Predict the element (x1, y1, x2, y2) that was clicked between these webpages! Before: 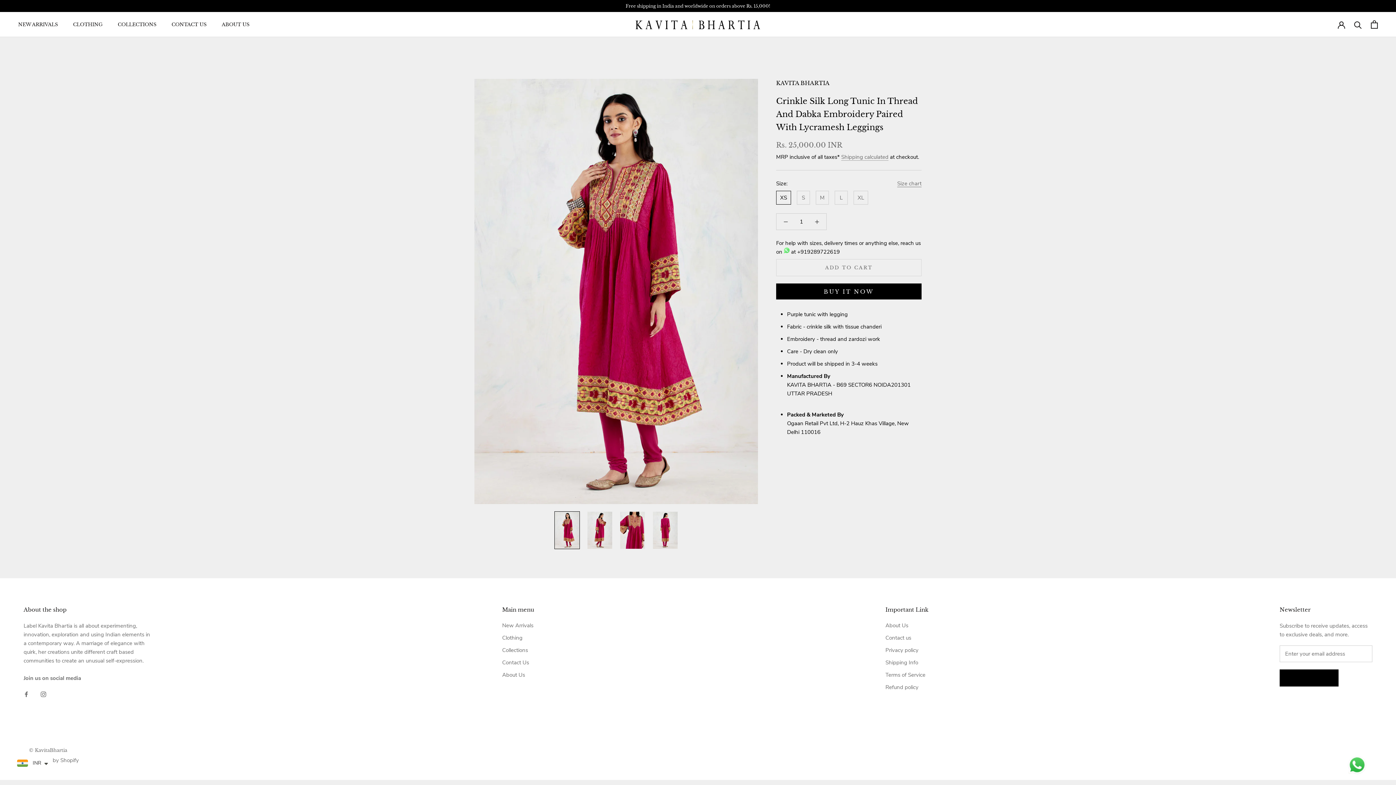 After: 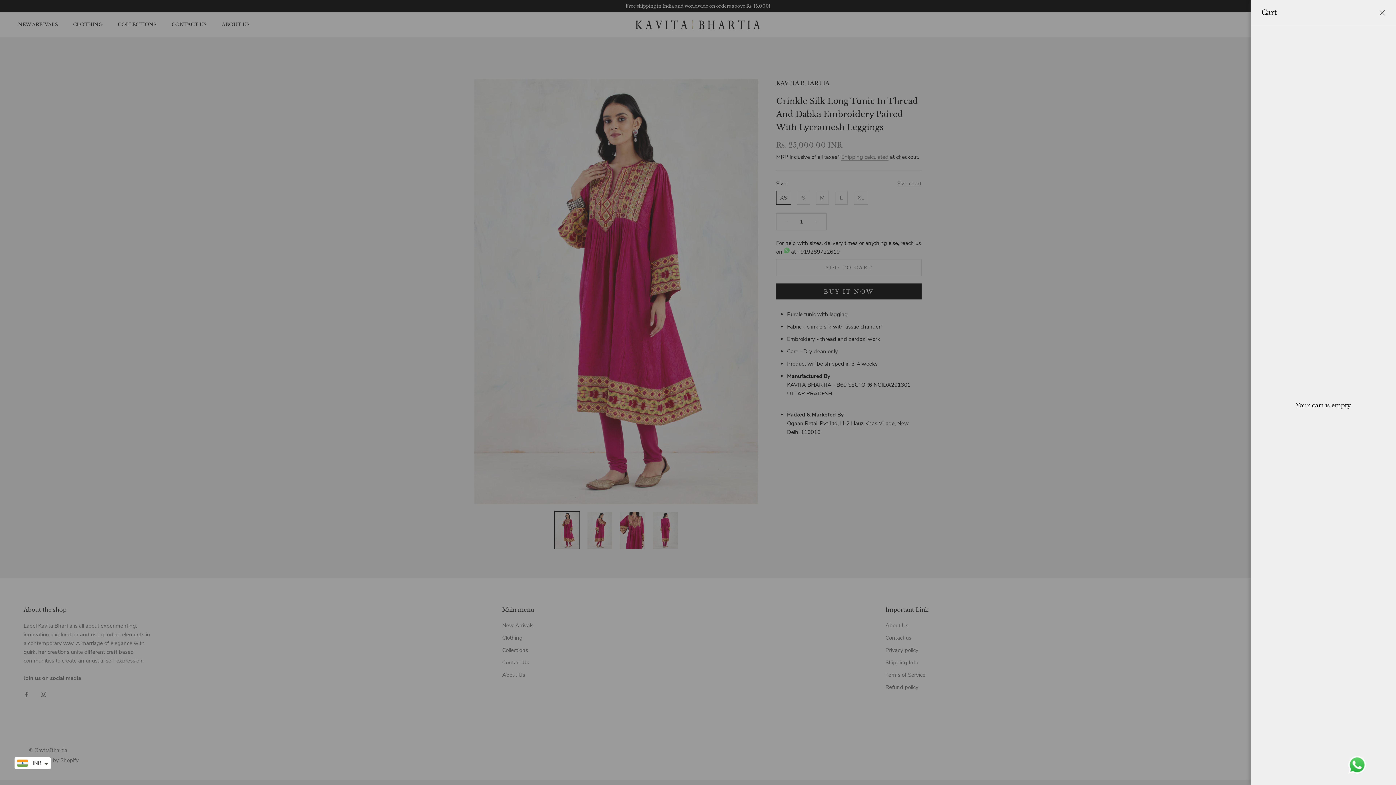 Action: bbox: (1371, 20, 1378, 28) label: Open cart